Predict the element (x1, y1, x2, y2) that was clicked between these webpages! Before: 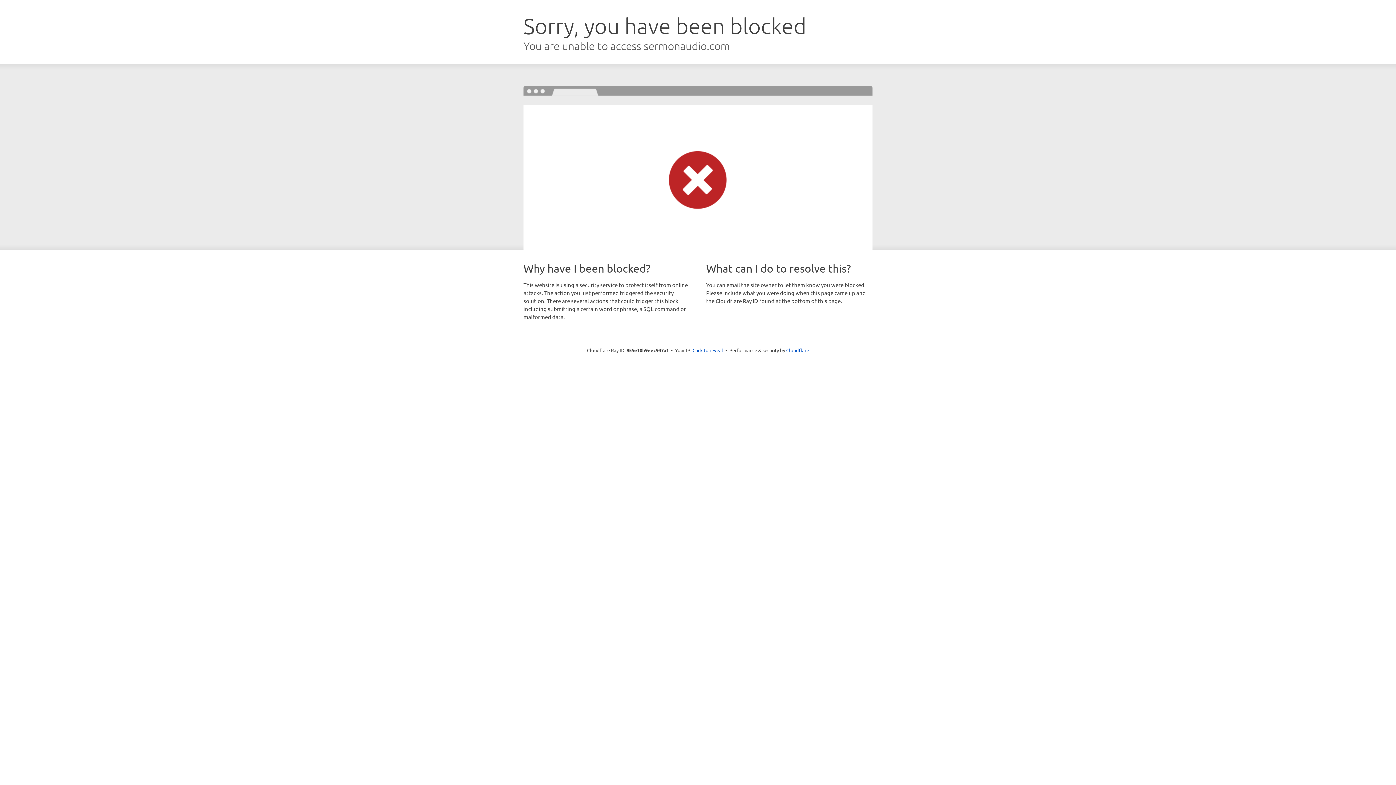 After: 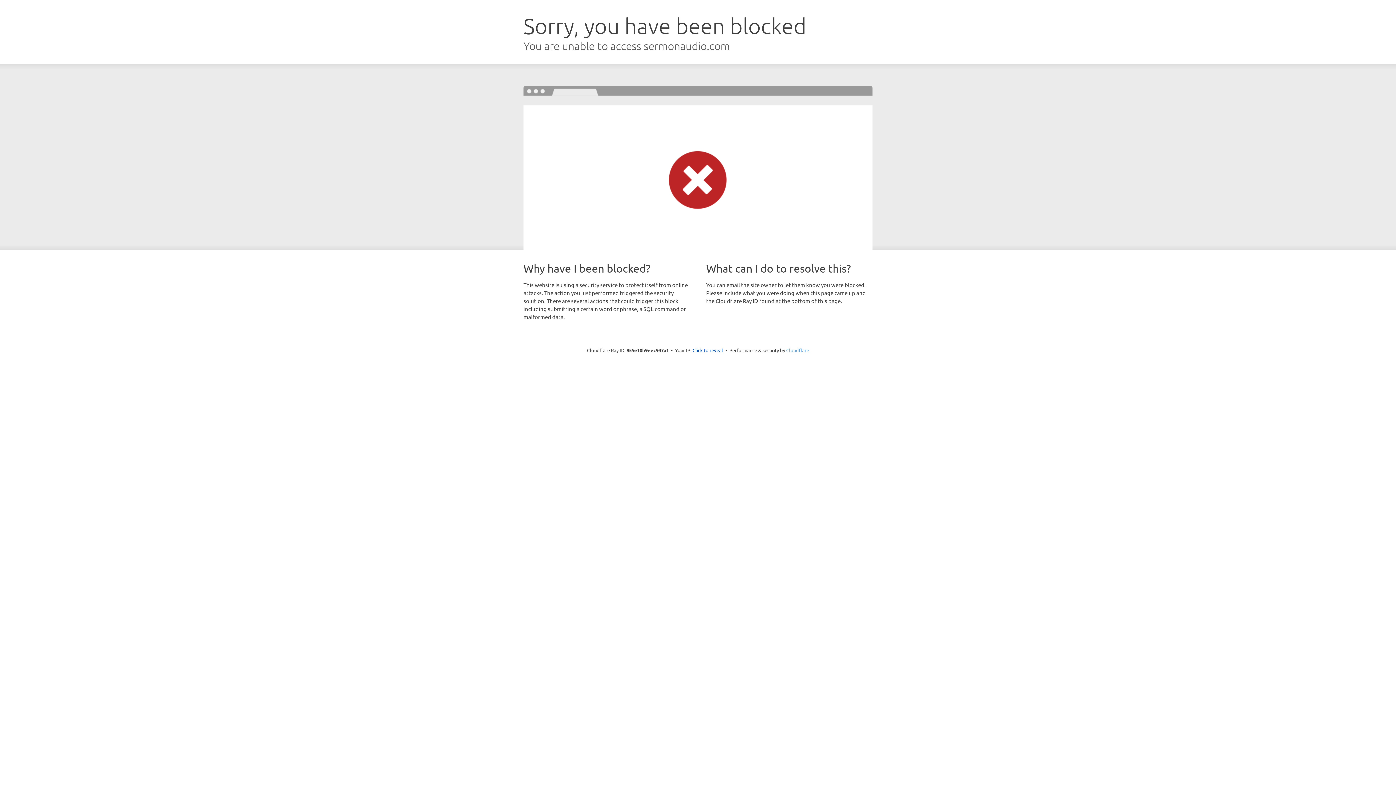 Action: bbox: (786, 347, 809, 353) label: Cloudflare